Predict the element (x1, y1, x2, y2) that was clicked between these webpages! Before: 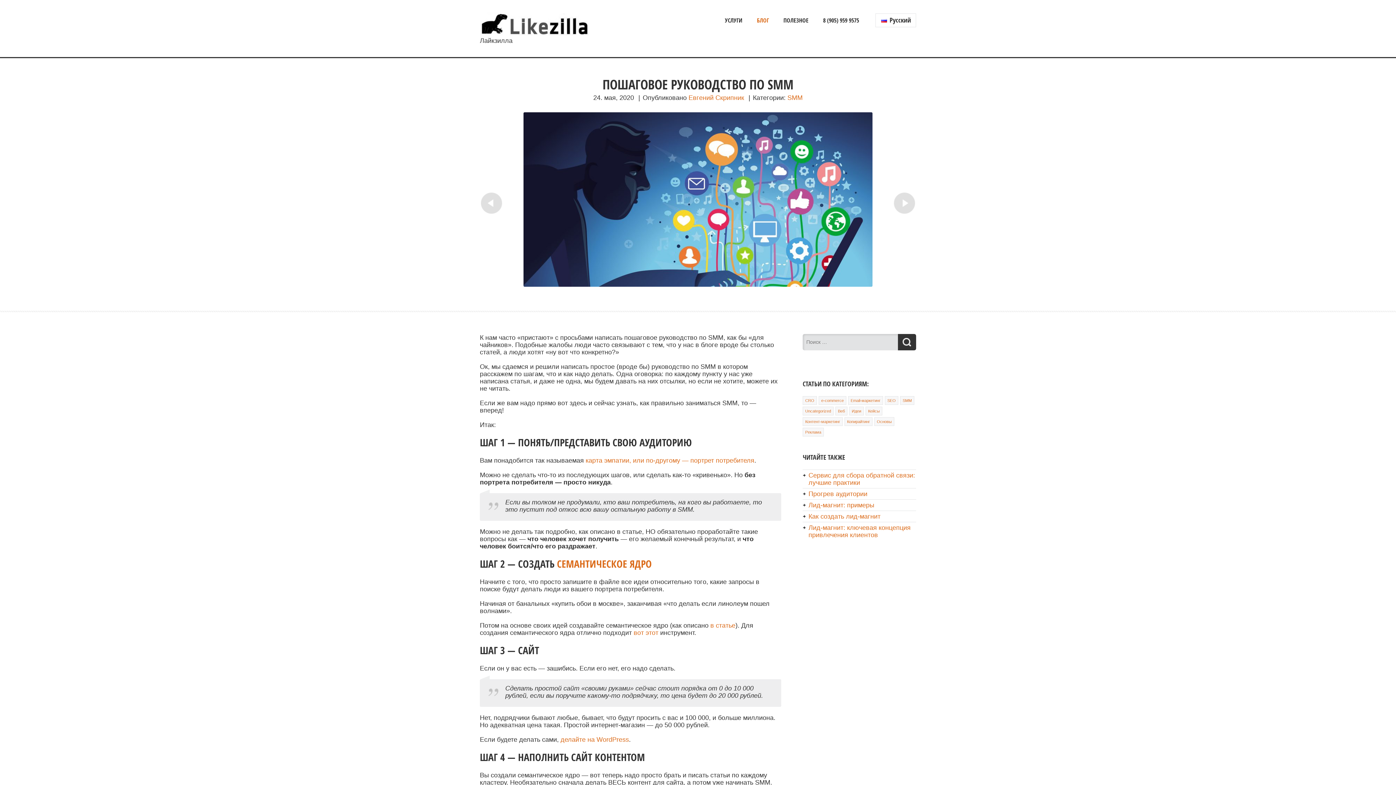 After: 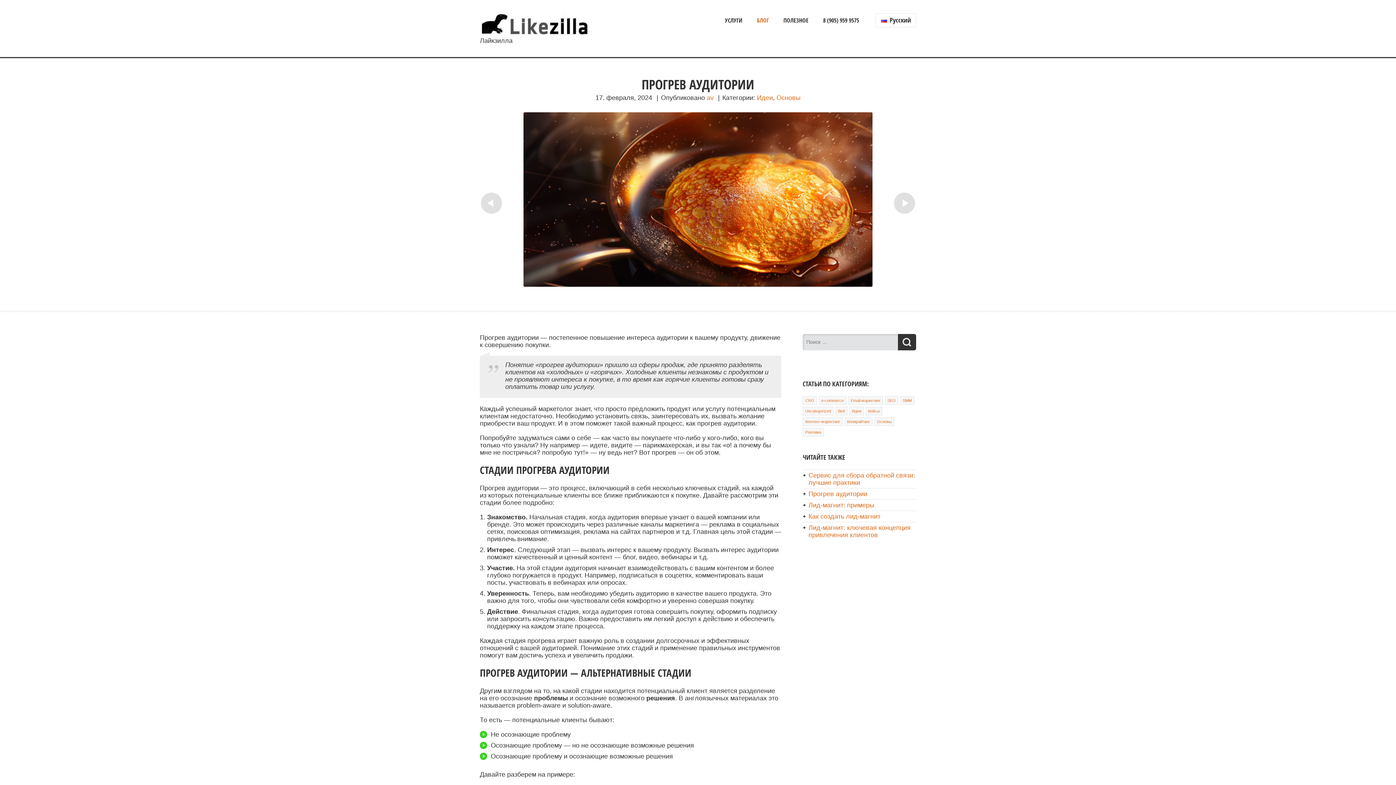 Action: bbox: (808, 490, 867, 497) label: Прогрев аудитории